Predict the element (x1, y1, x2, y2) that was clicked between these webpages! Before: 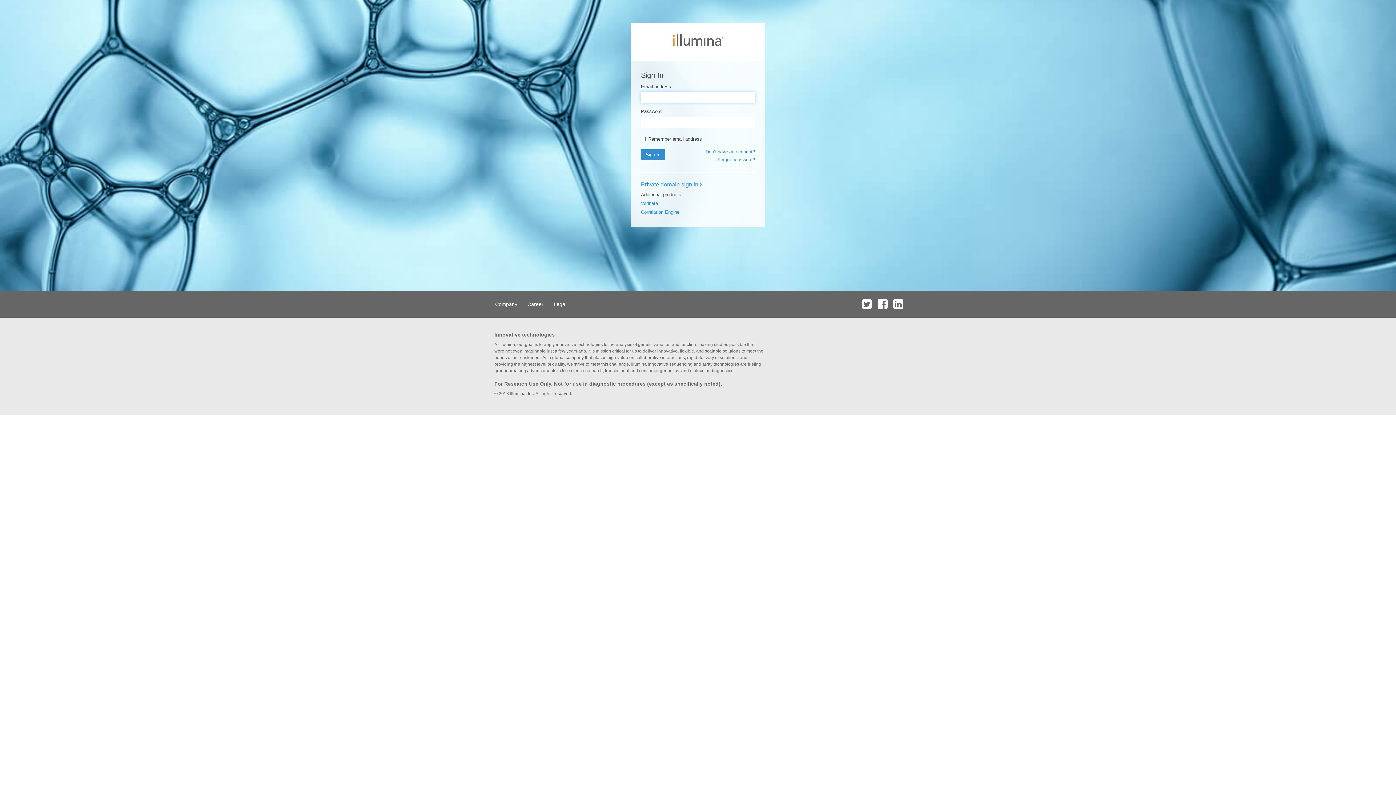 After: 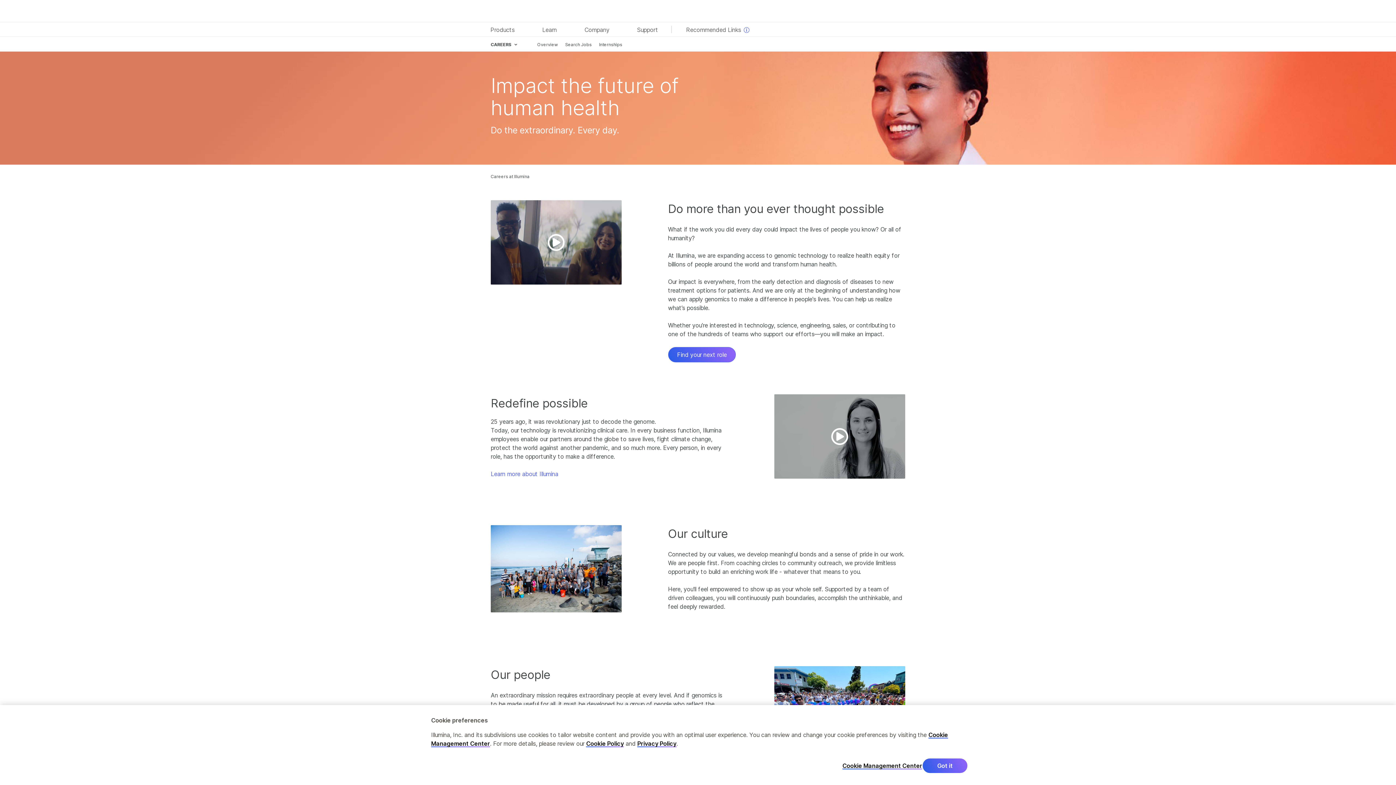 Action: label: Career bbox: (523, 290, 548, 317)